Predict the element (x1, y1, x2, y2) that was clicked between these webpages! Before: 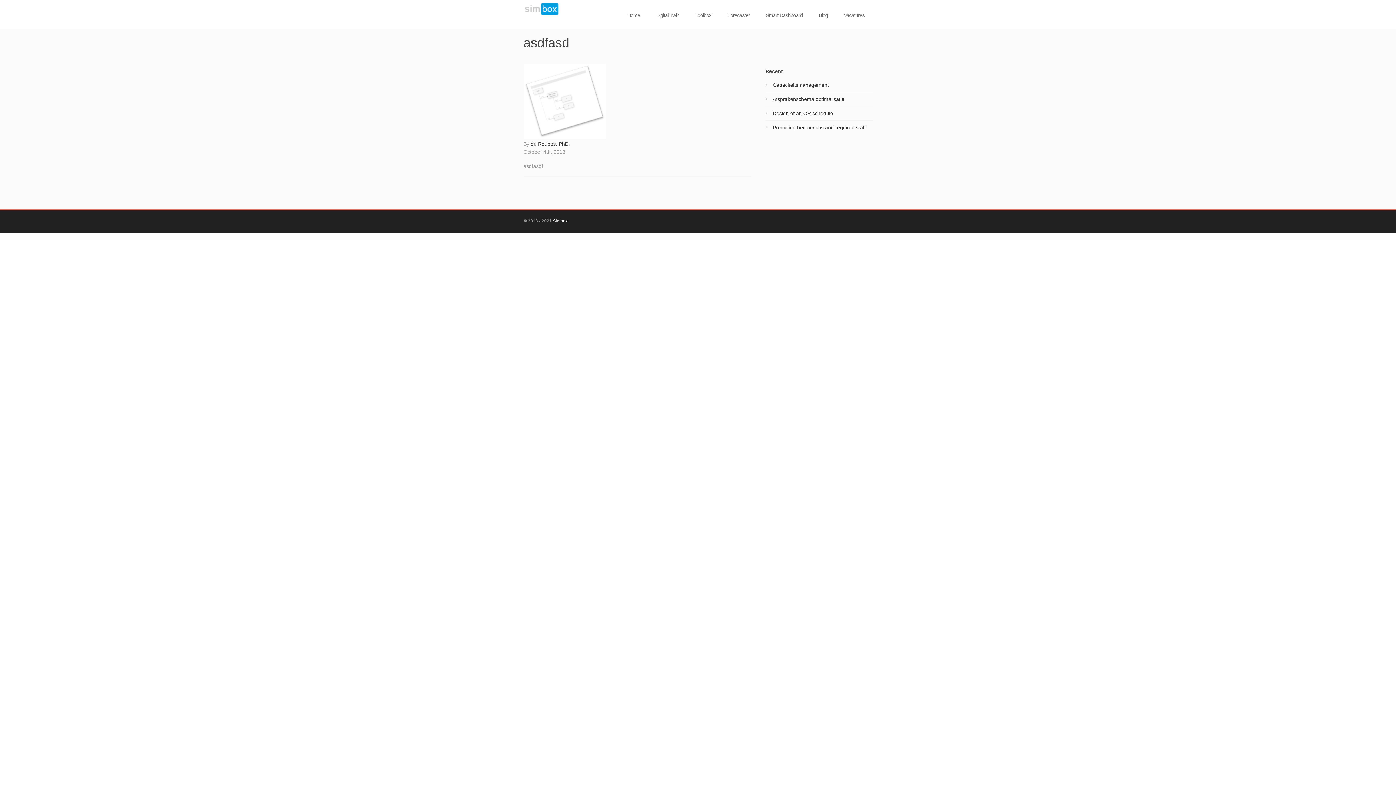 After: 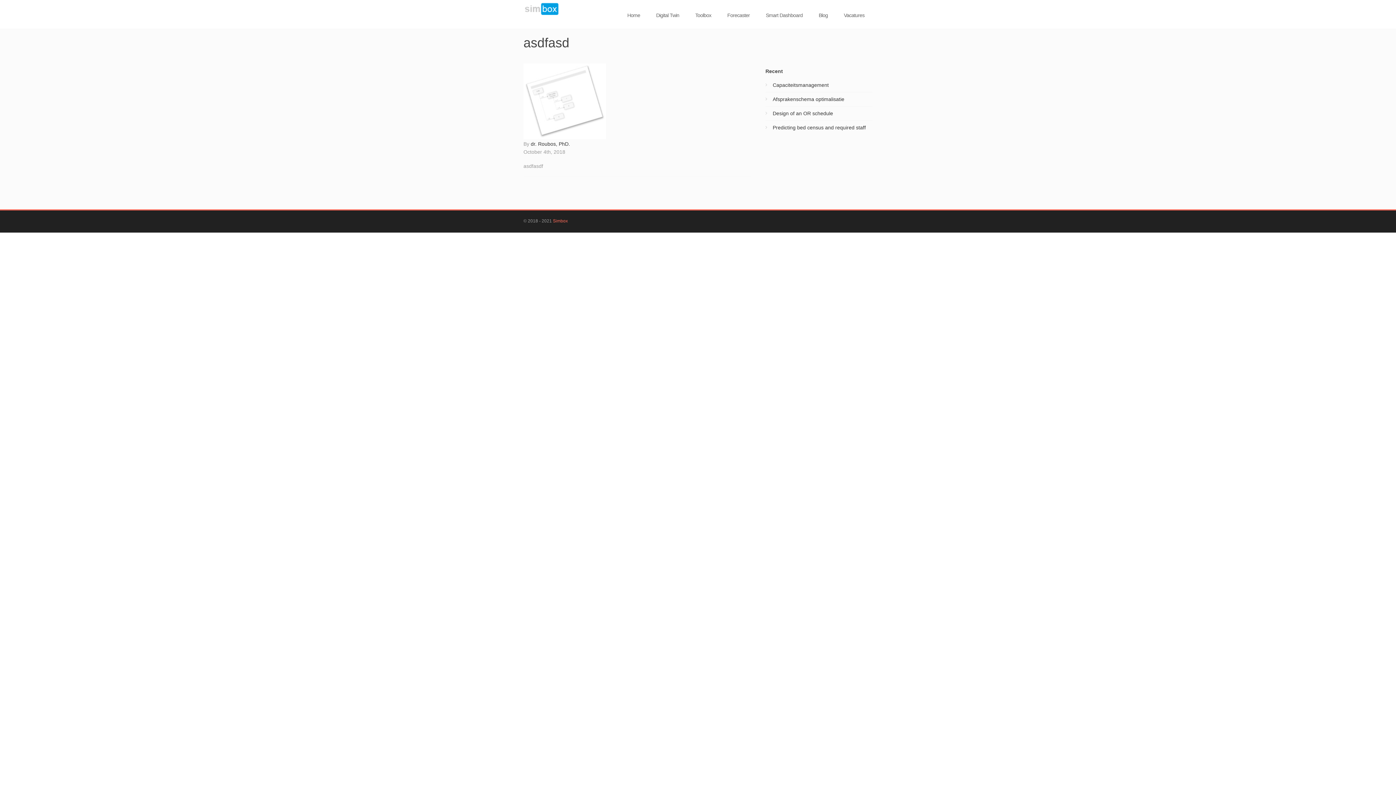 Action: bbox: (553, 218, 568, 223) label: Simbox